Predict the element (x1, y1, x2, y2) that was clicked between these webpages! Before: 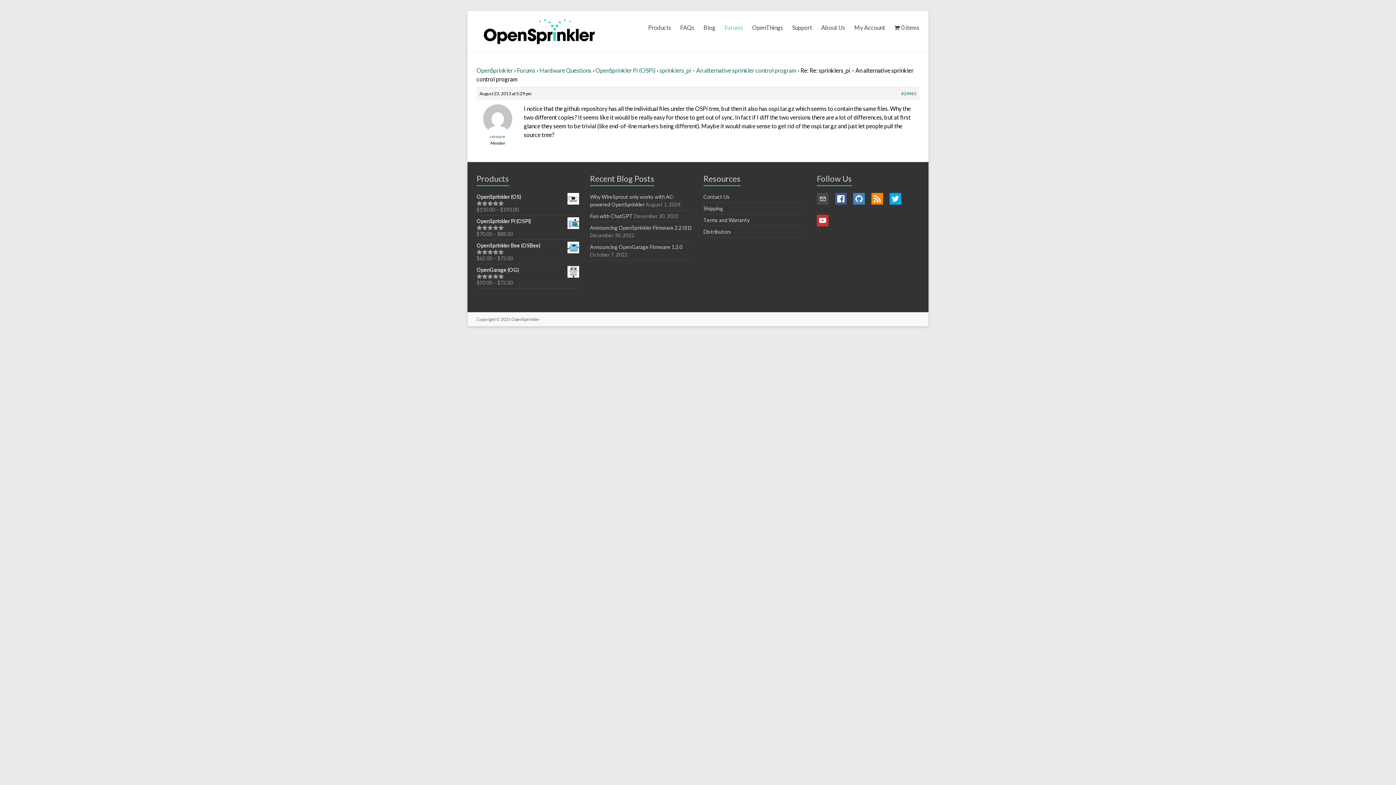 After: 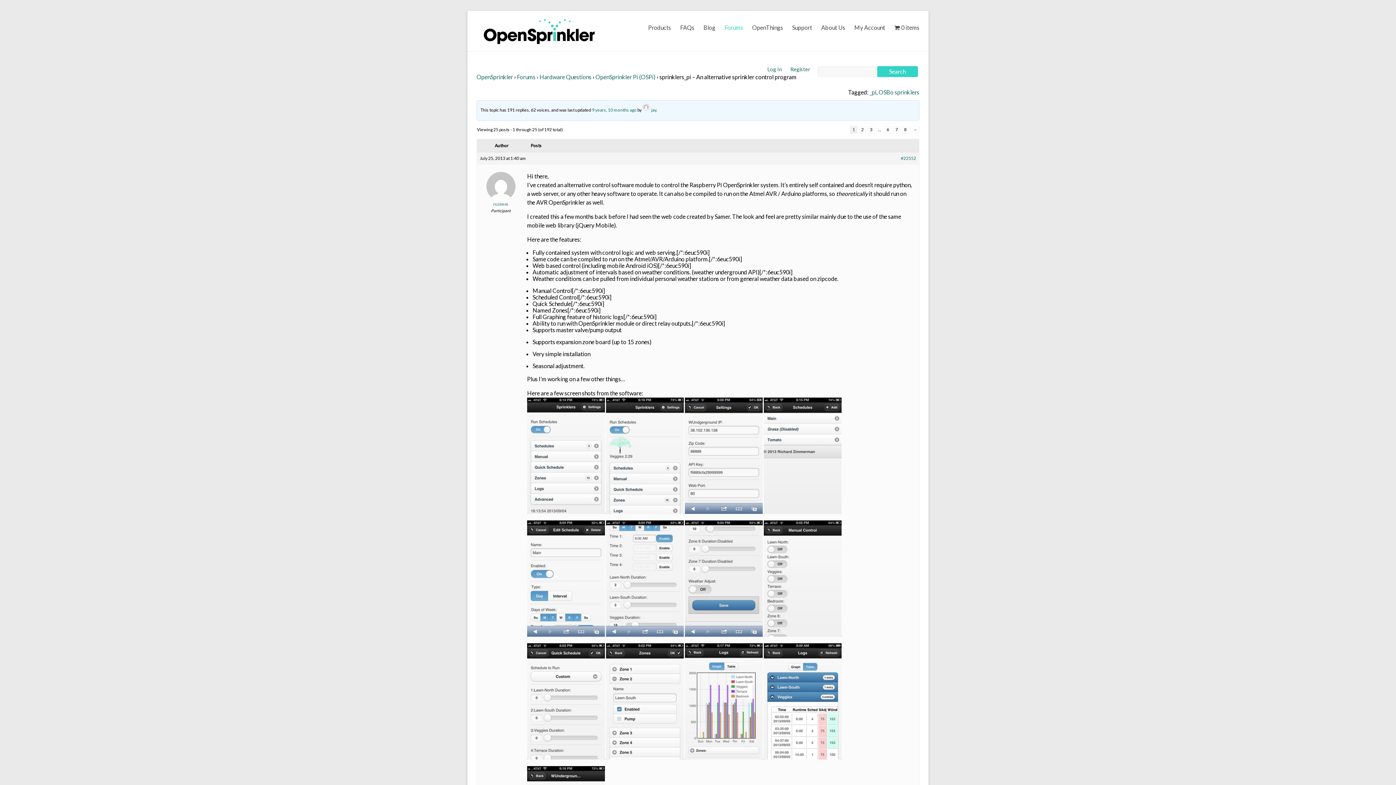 Action: bbox: (659, 66, 796, 73) label: sprinklers_pi – An alternative sprinkler control program